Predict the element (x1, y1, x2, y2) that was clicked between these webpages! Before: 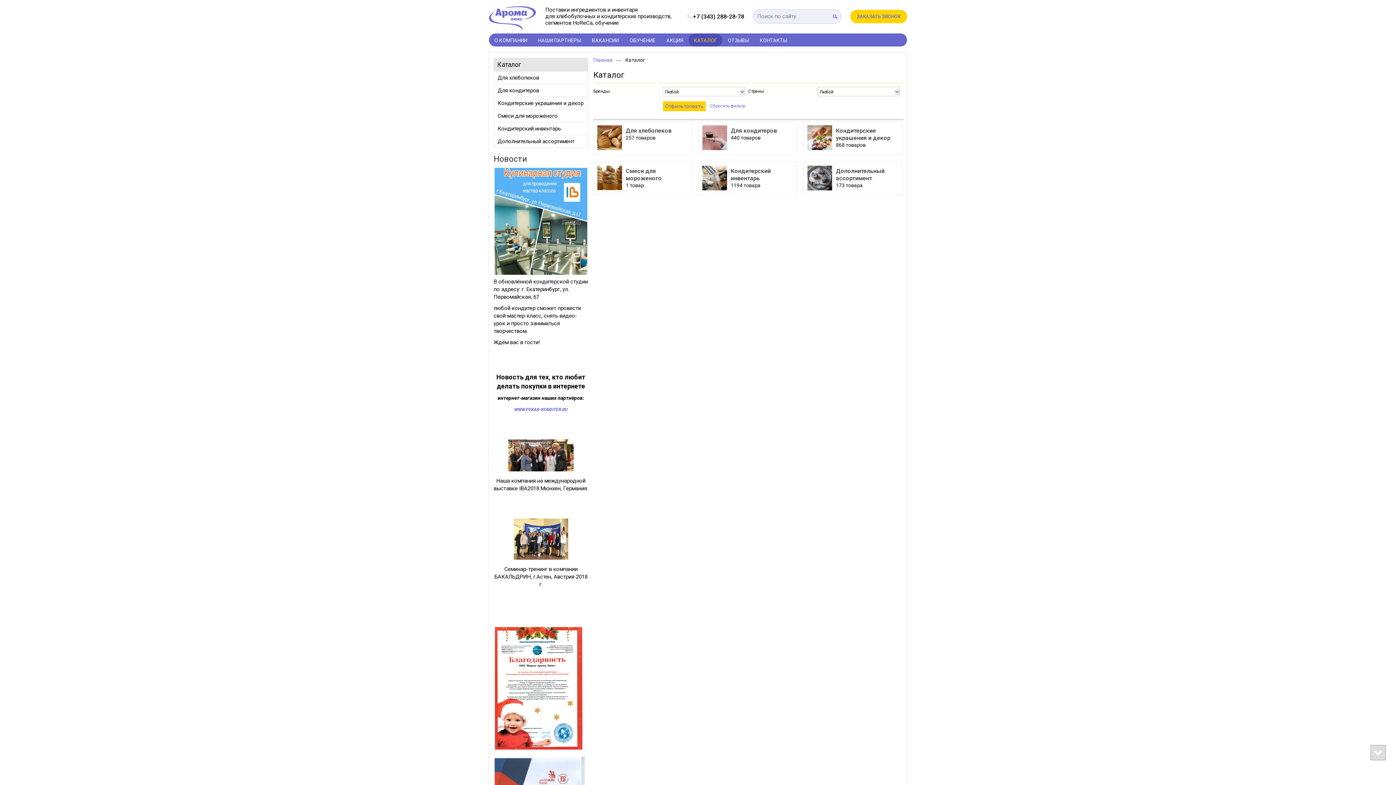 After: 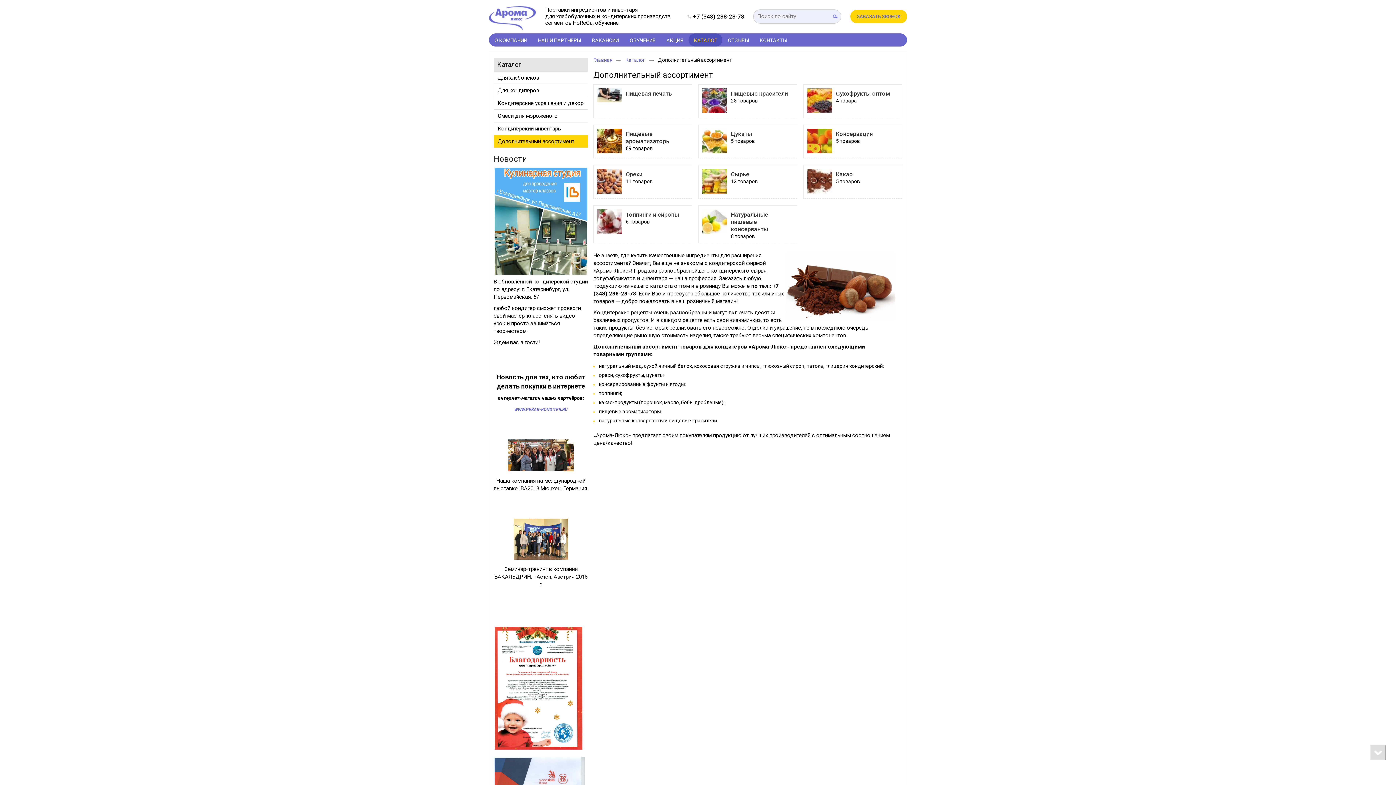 Action: label: Дополнительный ассортимент bbox: (494, 135, 588, 147)